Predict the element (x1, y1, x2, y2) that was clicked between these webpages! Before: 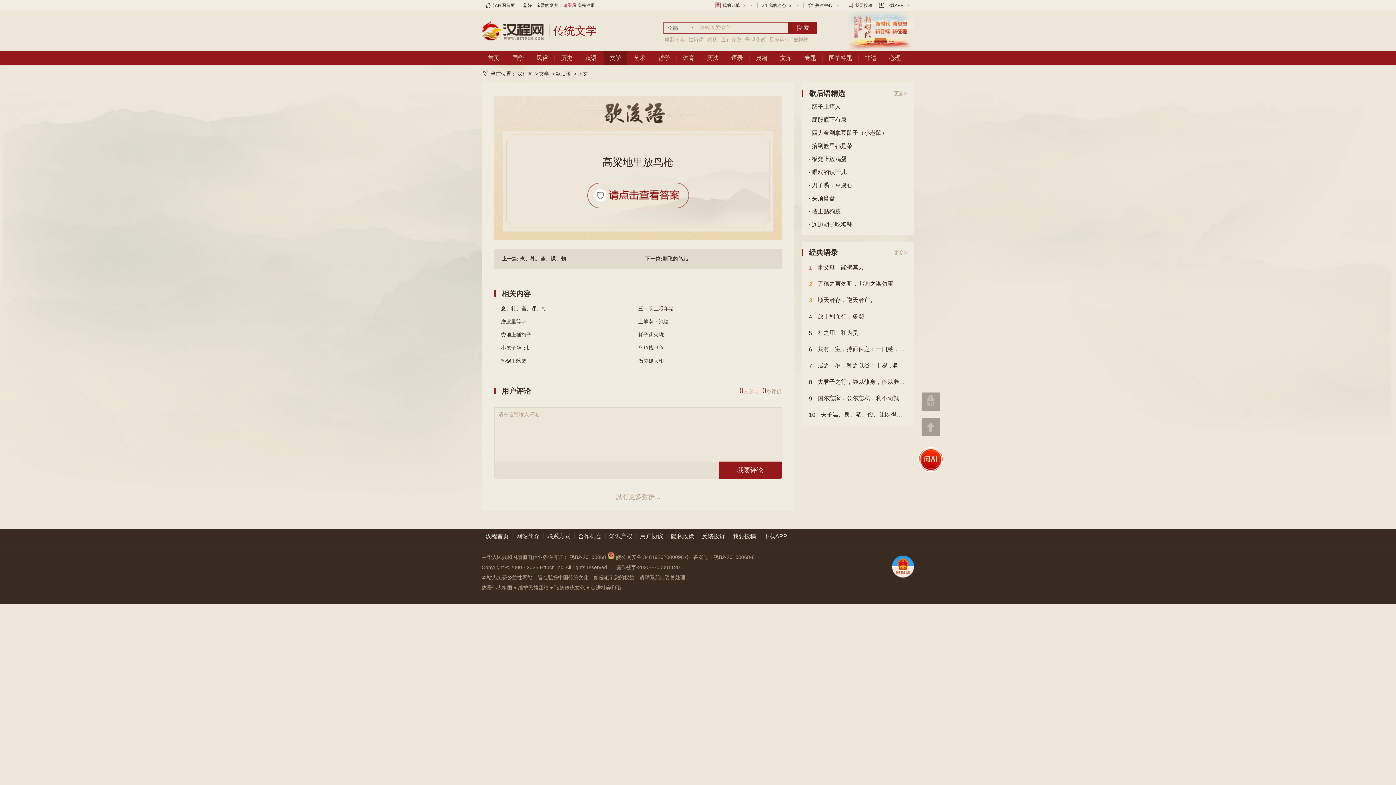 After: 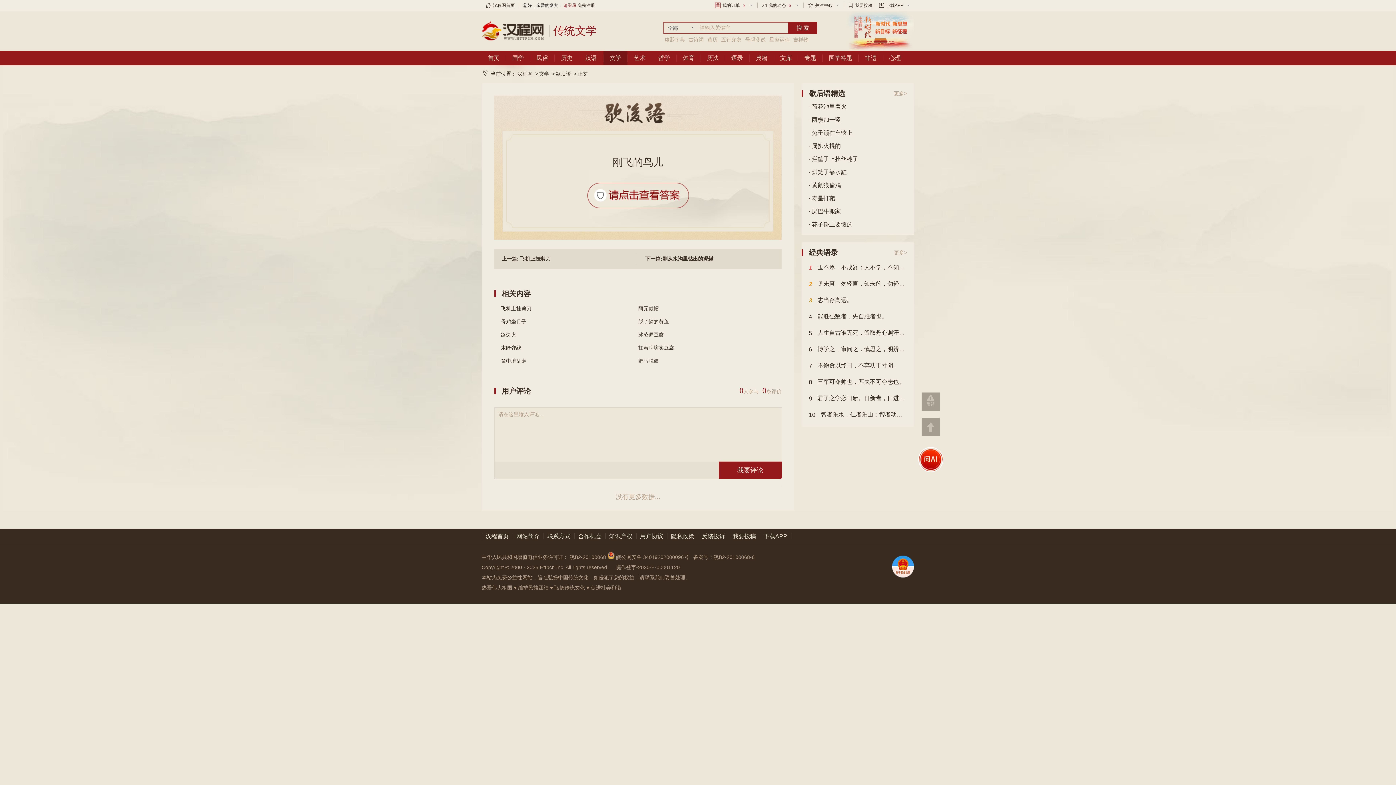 Action: label: 下一篇:刚飞的鸟儿 bbox: (638, 249, 774, 269)